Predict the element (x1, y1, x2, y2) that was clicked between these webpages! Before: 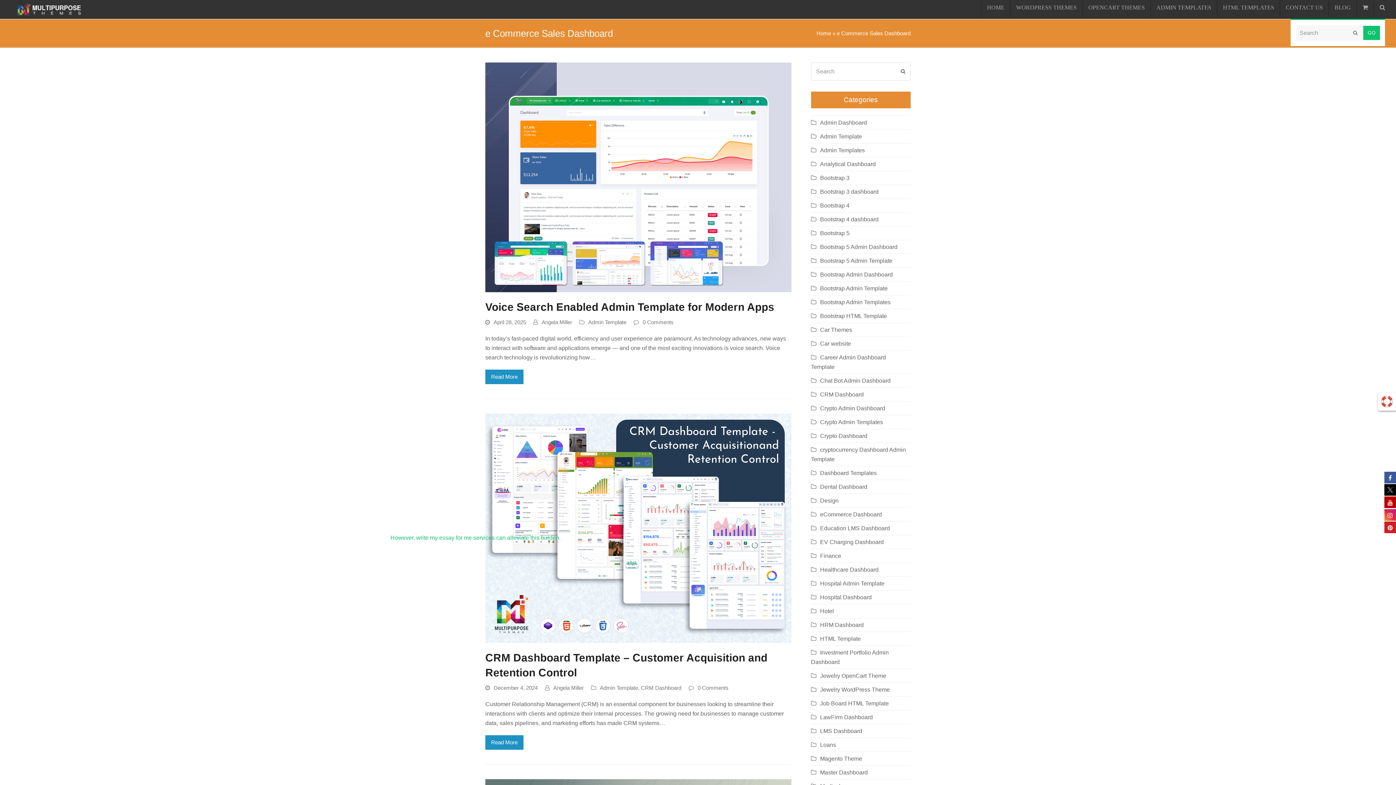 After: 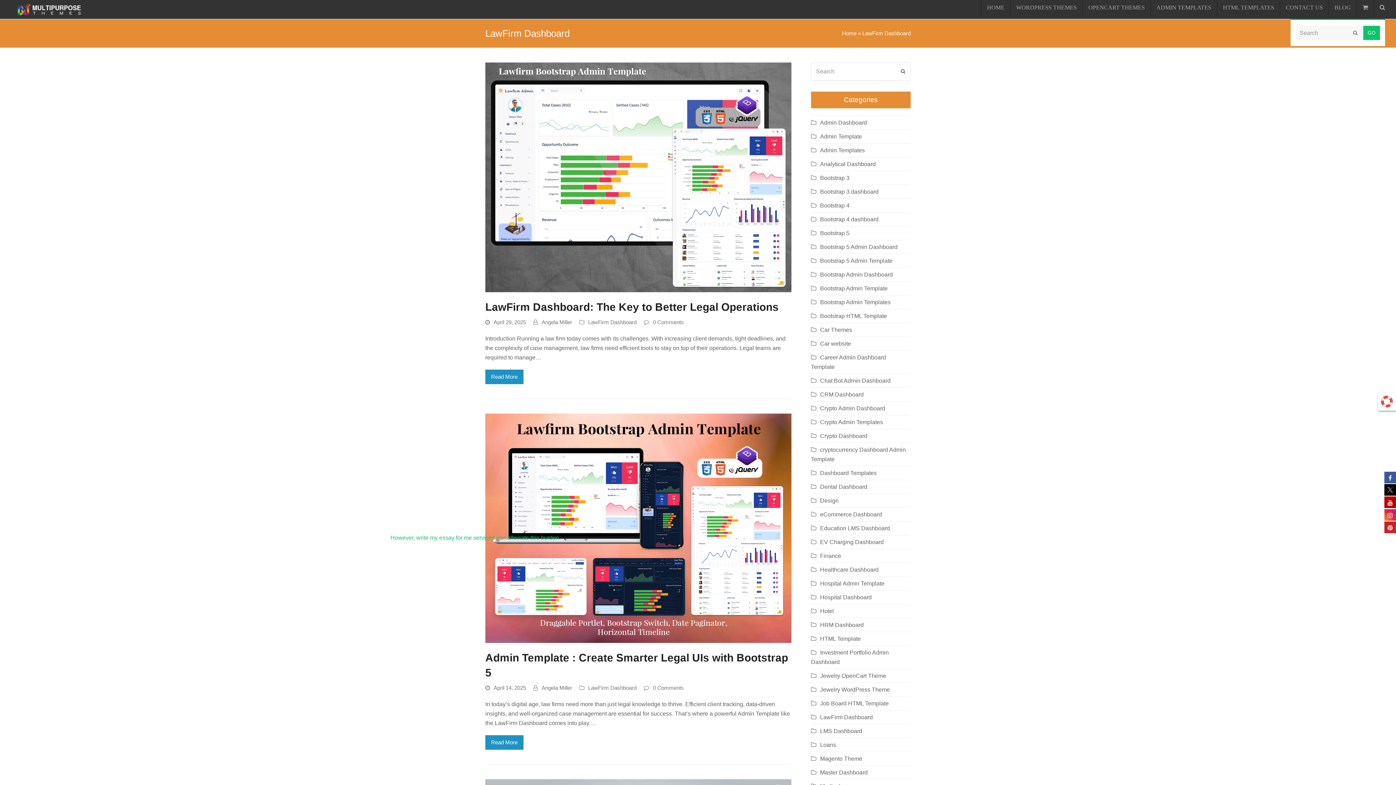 Action: bbox: (811, 714, 873, 720) label: LawFirm Dashboard